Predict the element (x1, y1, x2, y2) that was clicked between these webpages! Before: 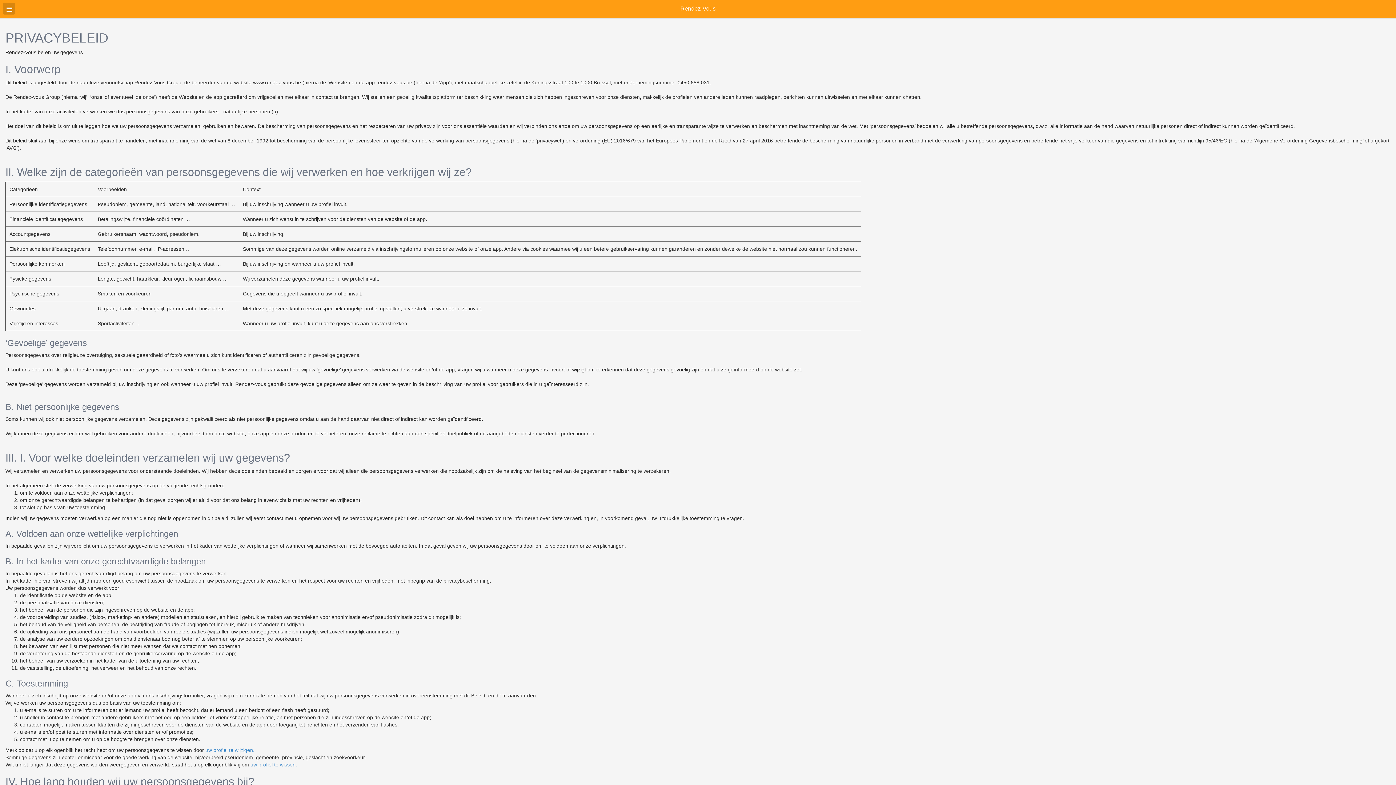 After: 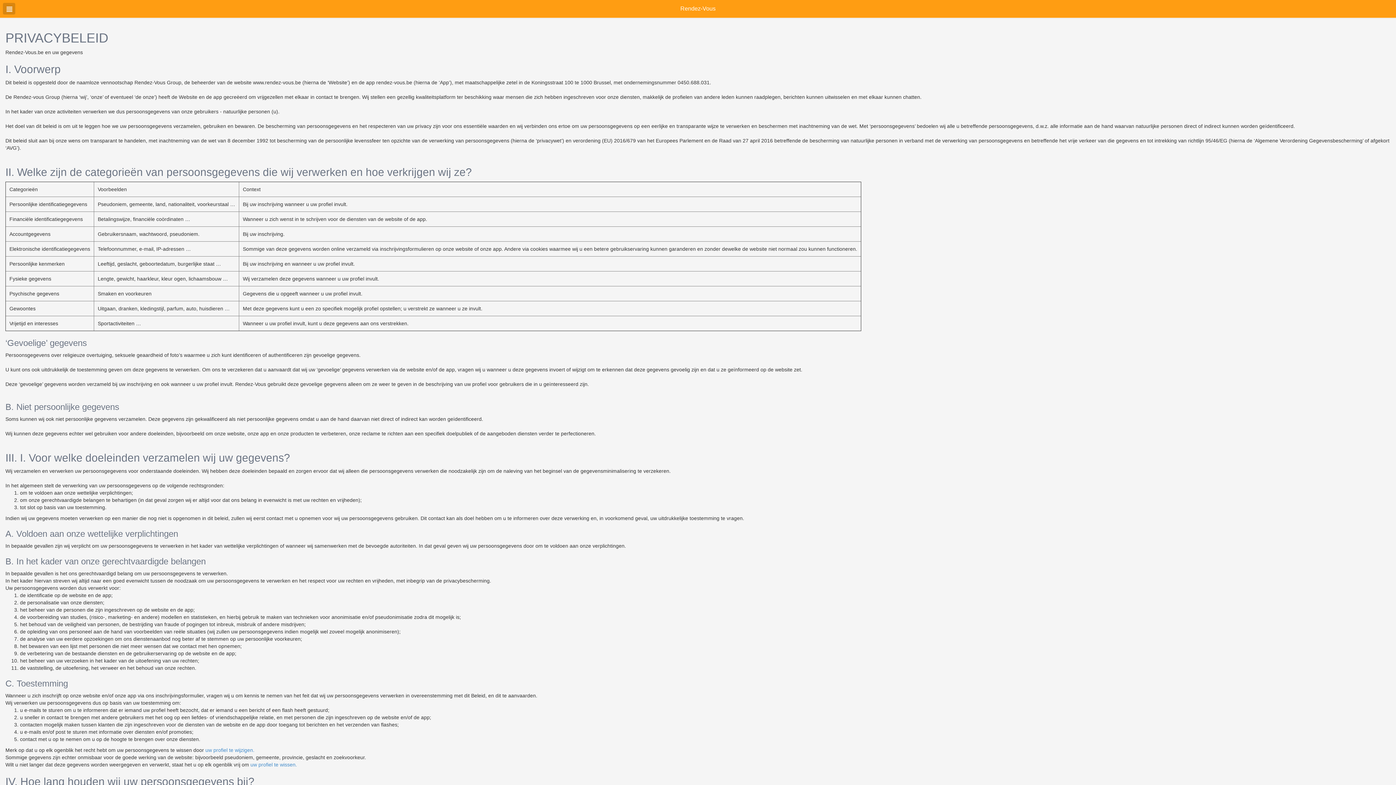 Action: label: uw profiel te wissen. bbox: (250, 762, 297, 768)